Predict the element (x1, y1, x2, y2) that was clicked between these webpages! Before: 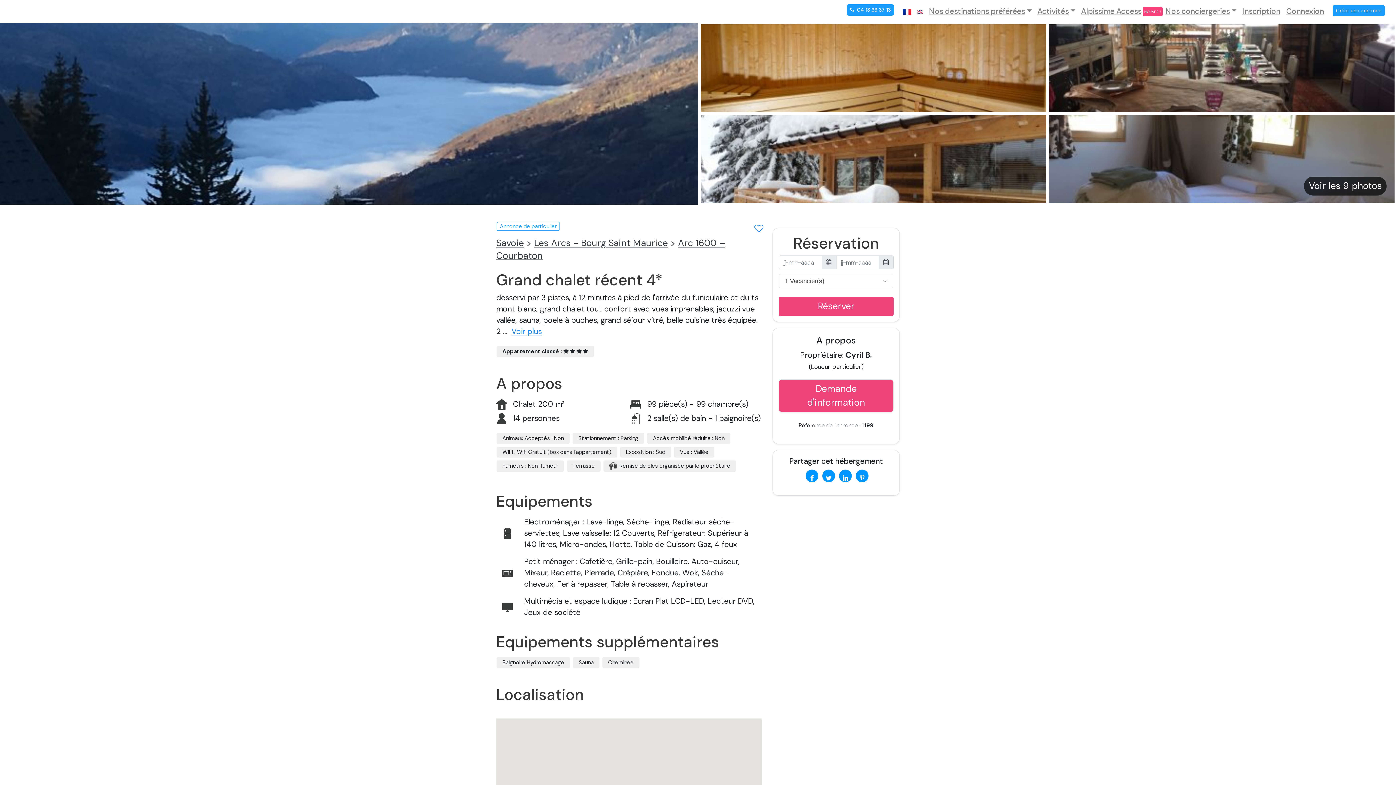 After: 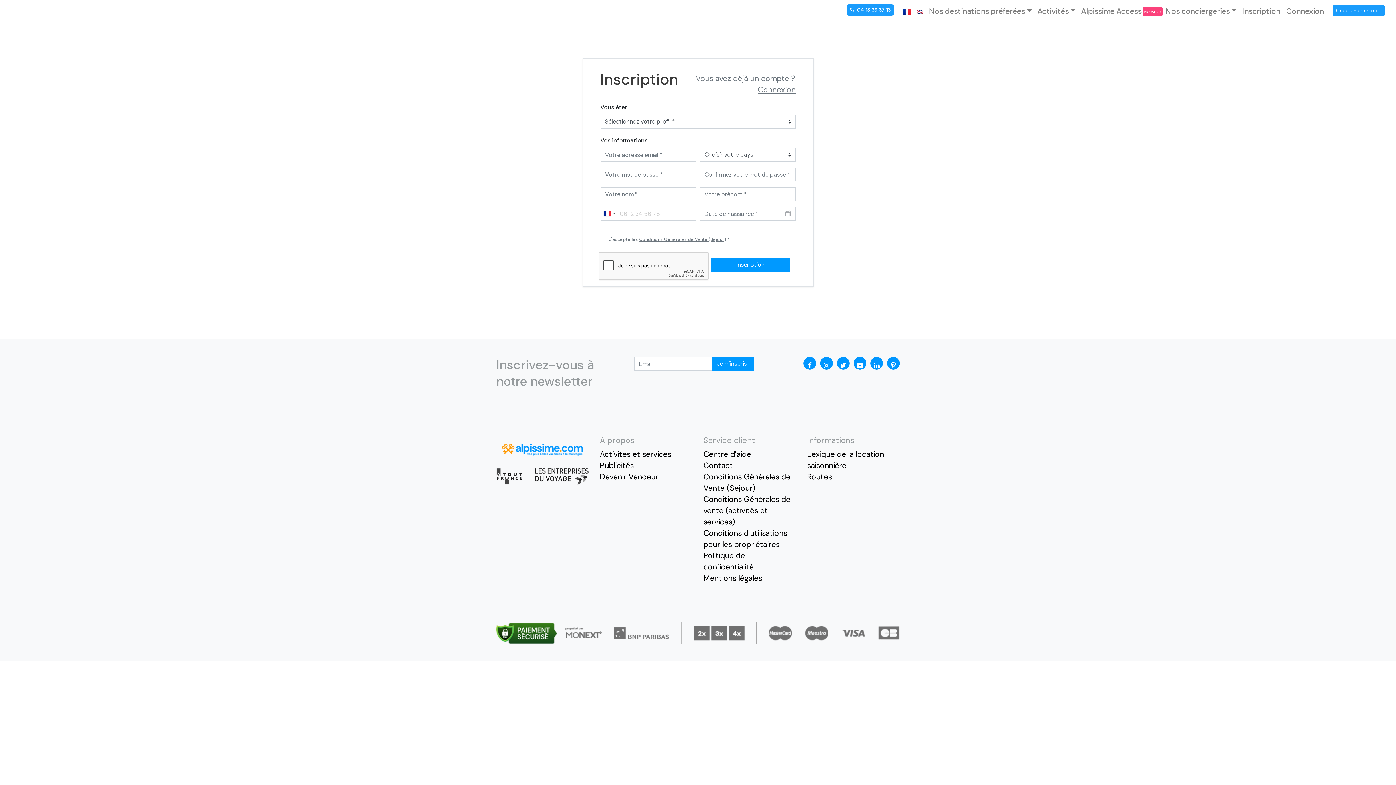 Action: bbox: (1239, 2, 1283, 20) label: Inscription